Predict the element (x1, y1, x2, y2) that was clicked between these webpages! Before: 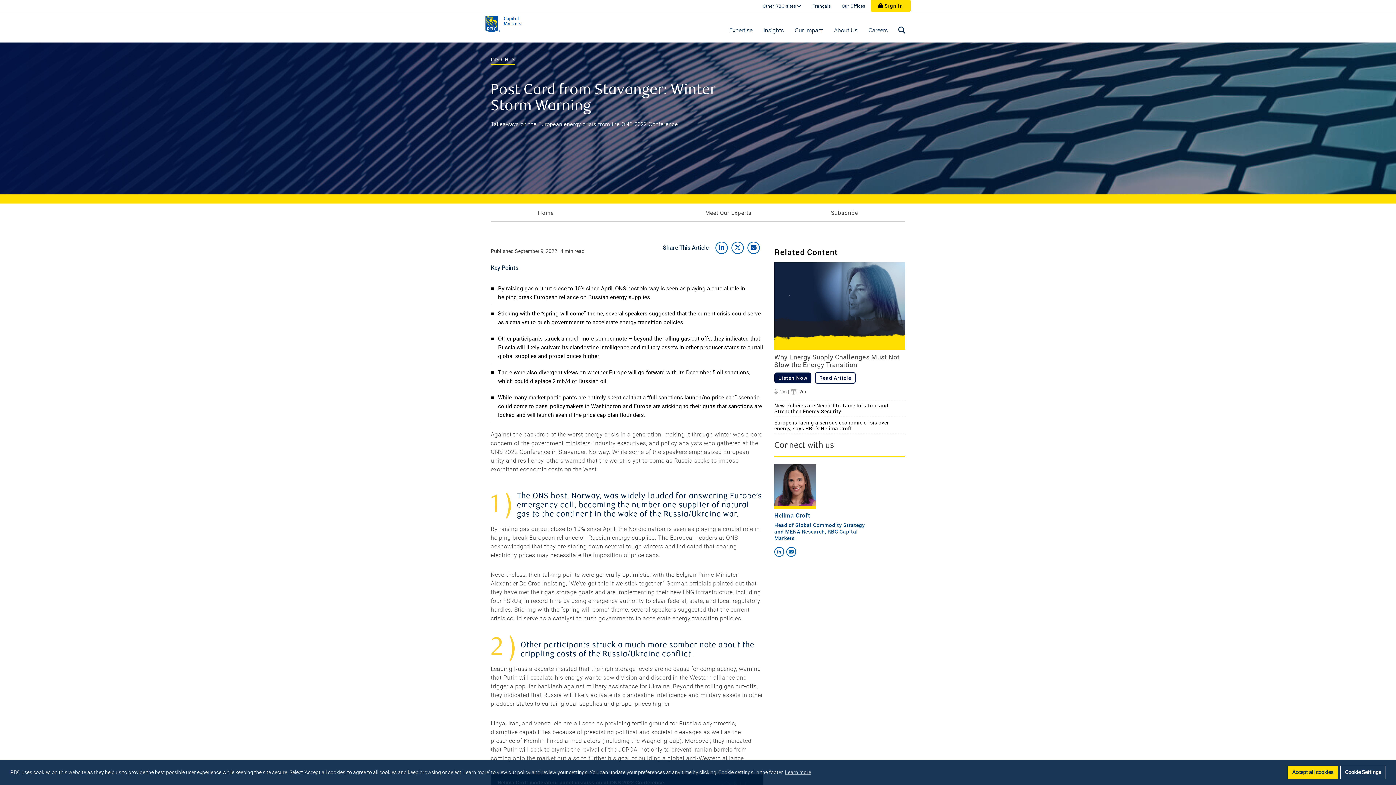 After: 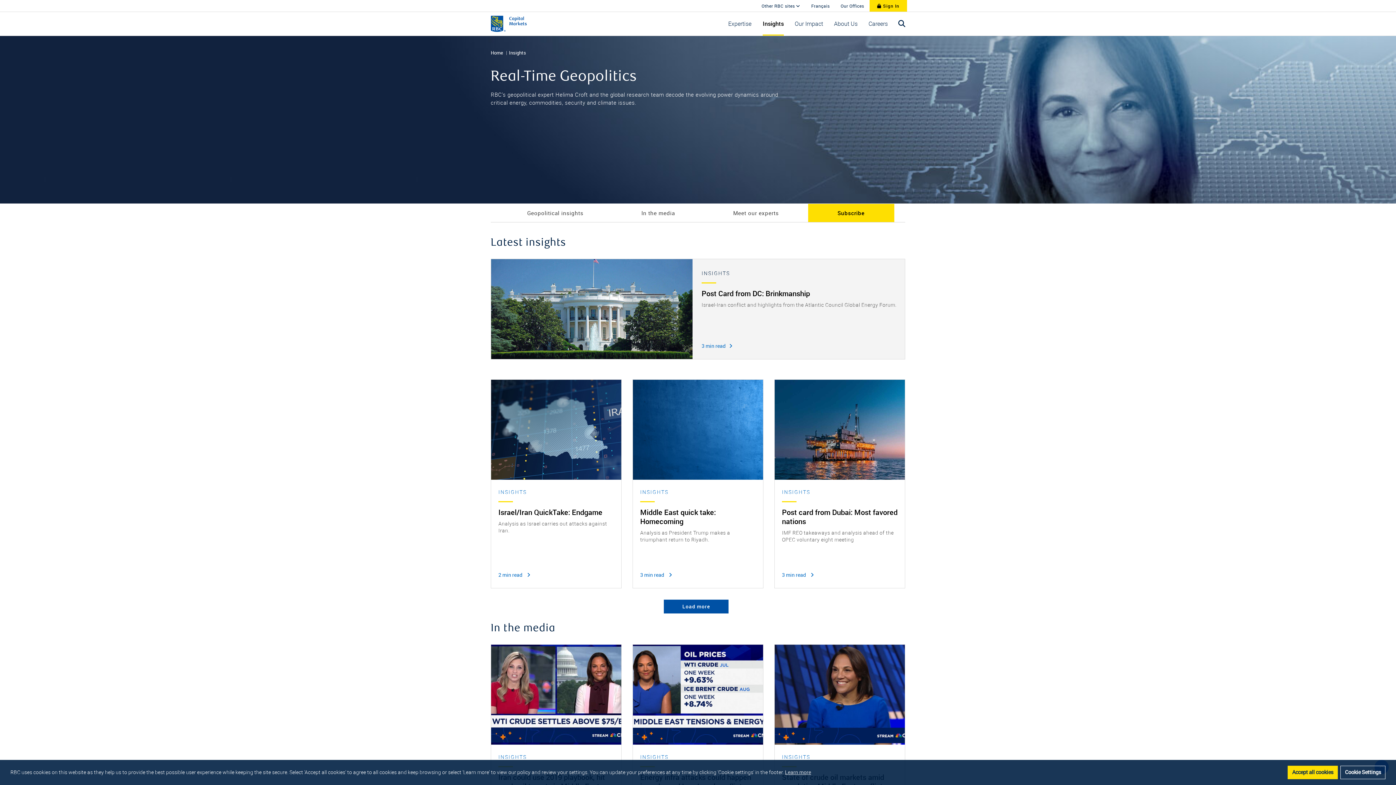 Action: label: Home bbox: (498, 204, 593, 221)